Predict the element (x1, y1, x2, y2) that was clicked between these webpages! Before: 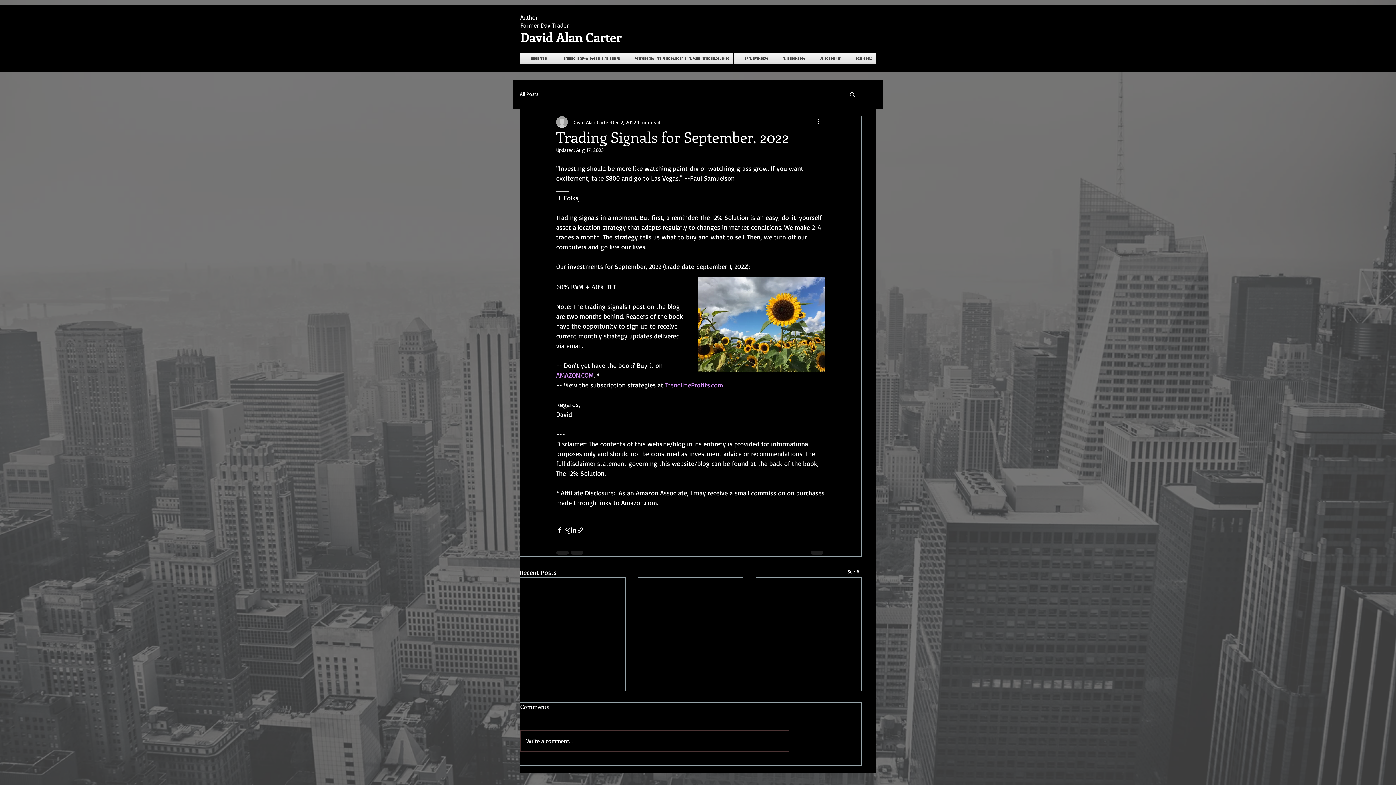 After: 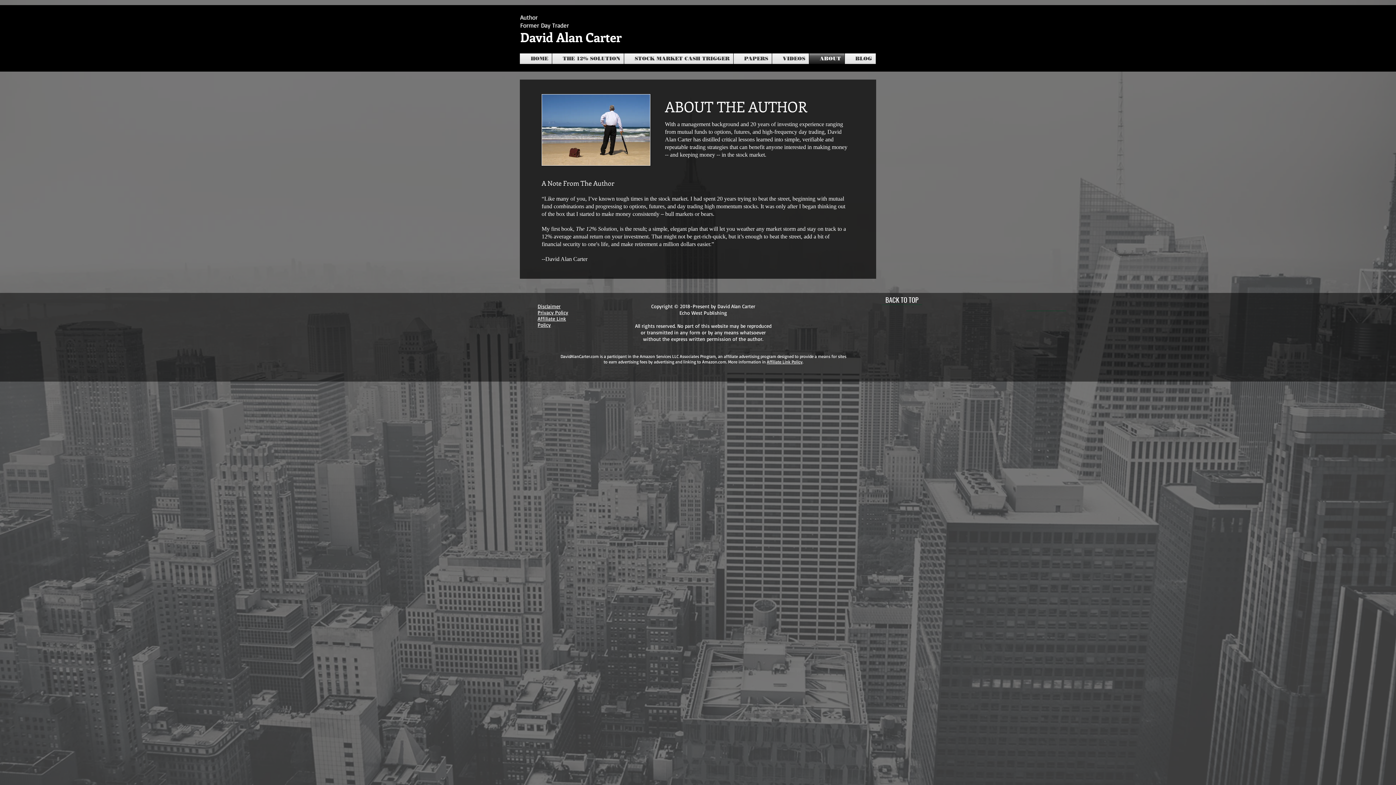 Action: label: ABOUT bbox: (809, 53, 844, 64)